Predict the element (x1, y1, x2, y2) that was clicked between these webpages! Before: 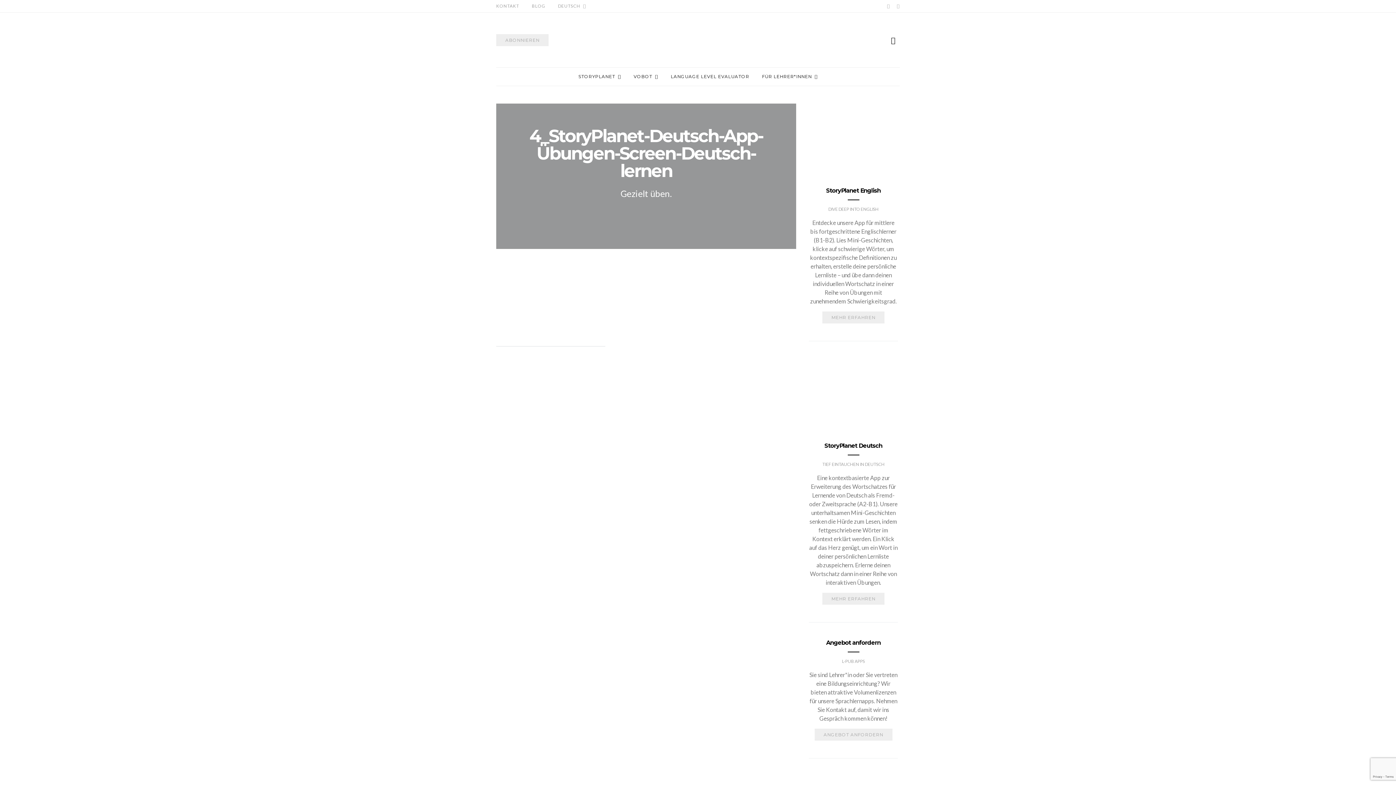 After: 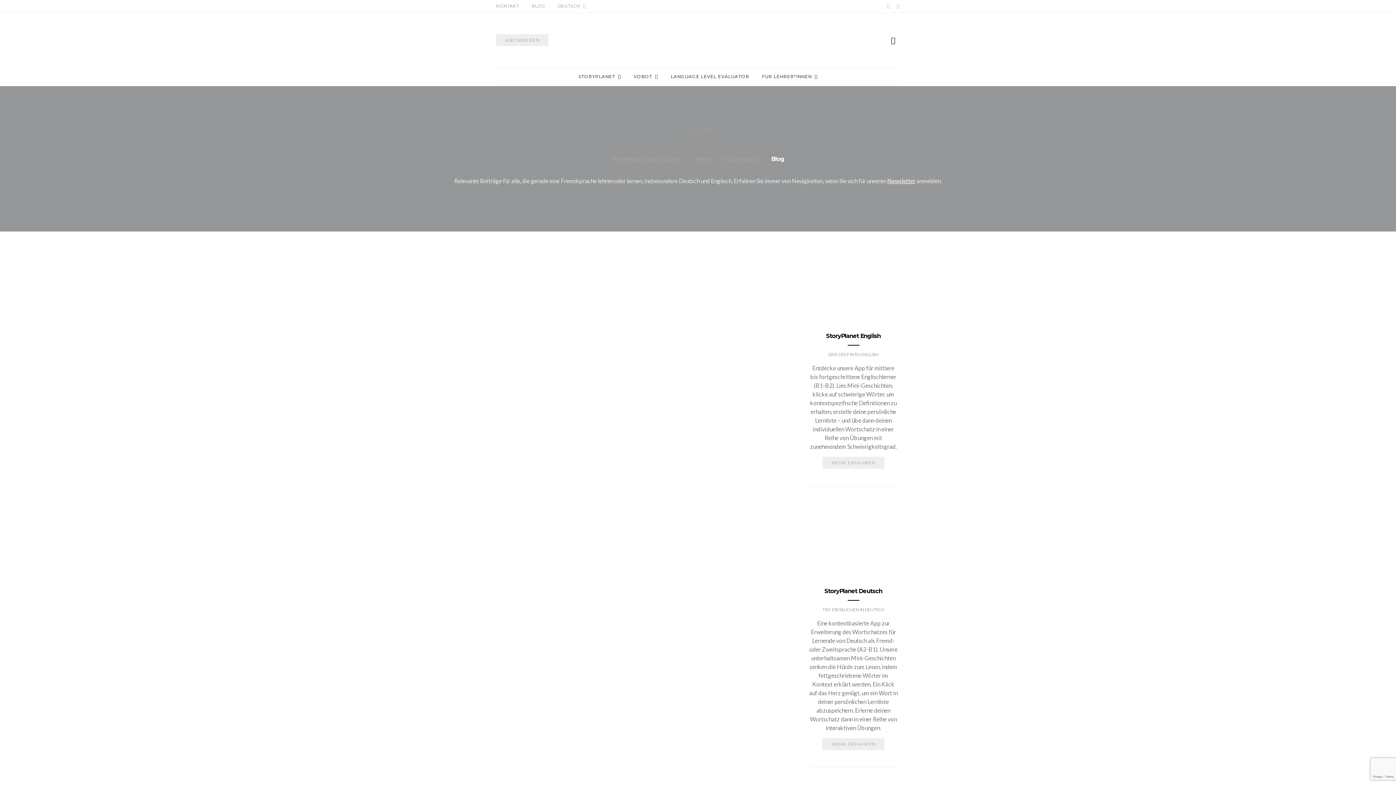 Action: bbox: (532, 0, 545, 12) label: BLOG